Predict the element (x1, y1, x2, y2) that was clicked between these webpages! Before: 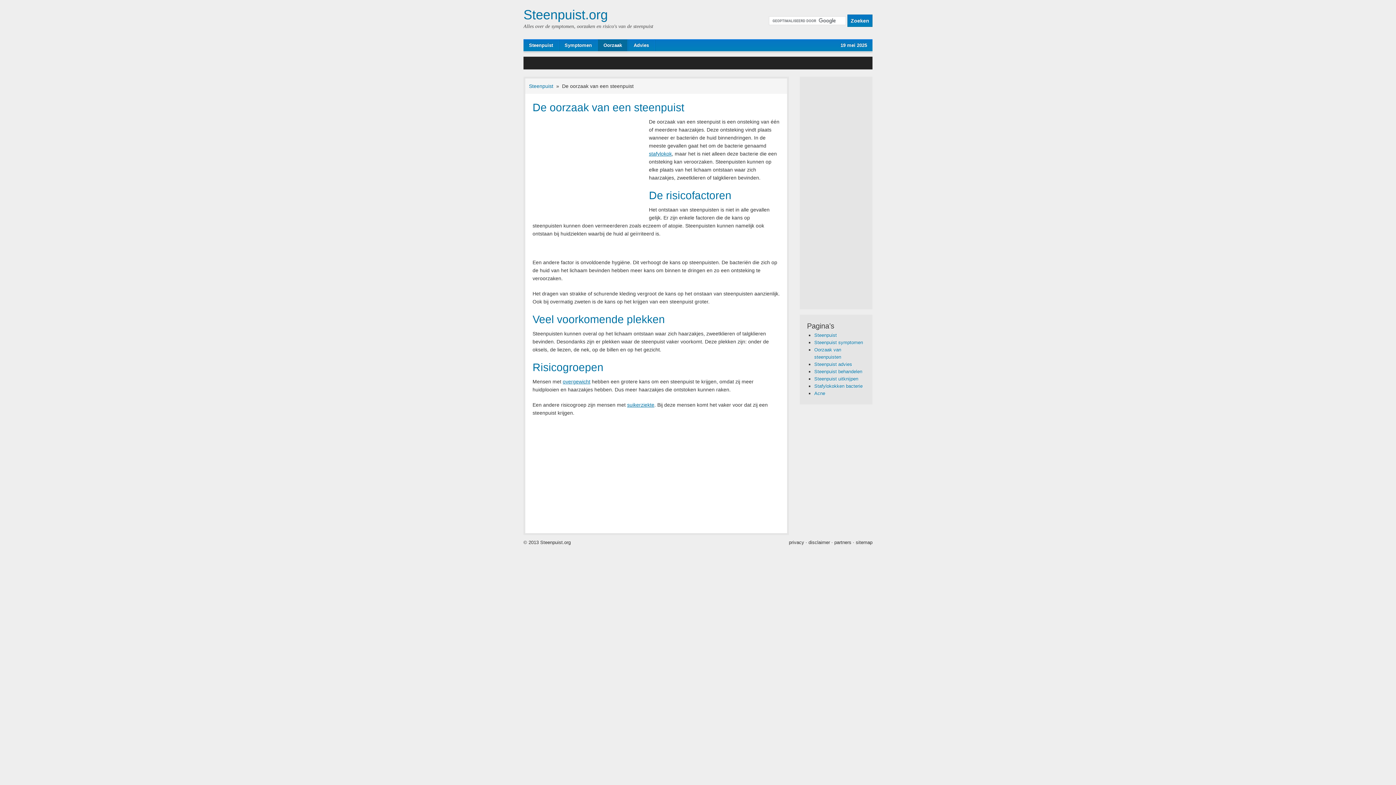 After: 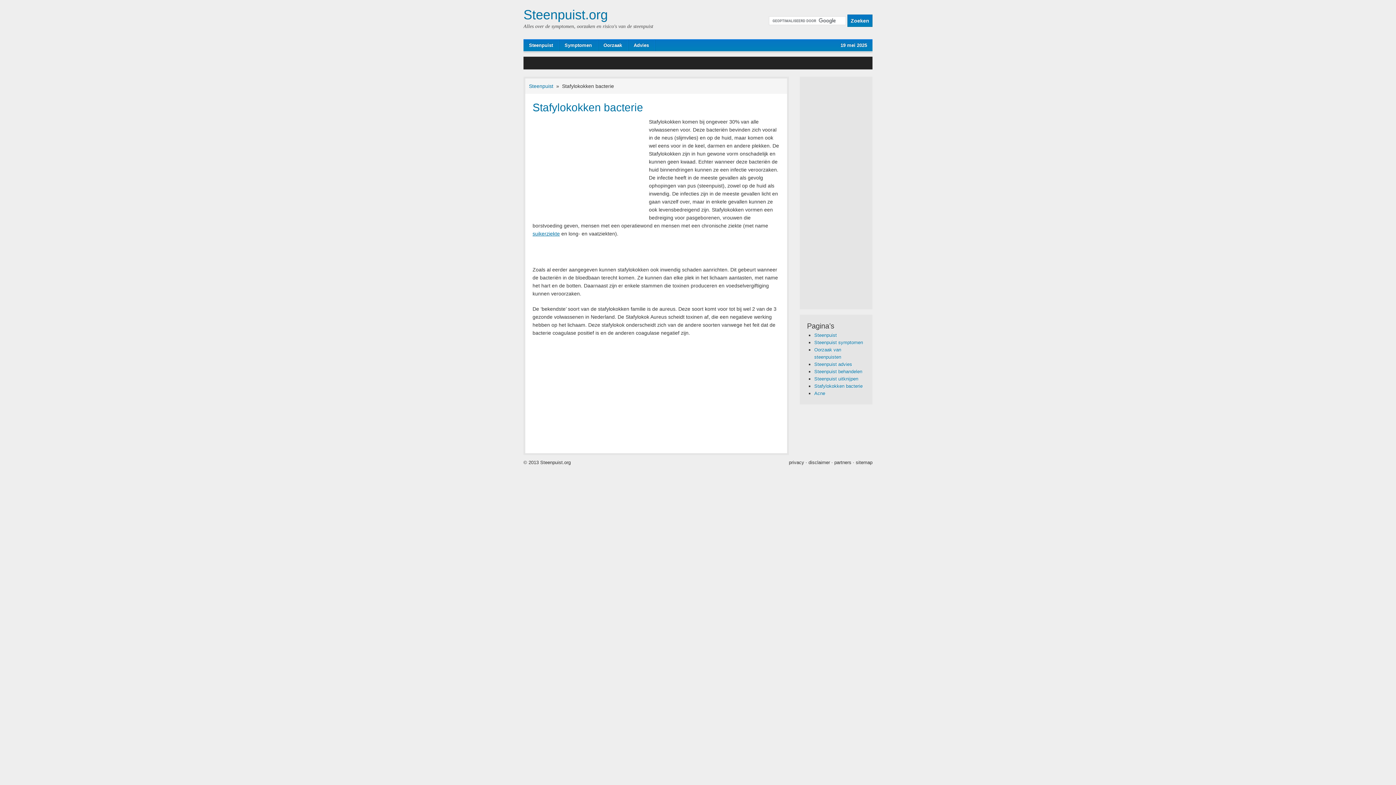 Action: label: stafylokok bbox: (649, 150, 672, 156)